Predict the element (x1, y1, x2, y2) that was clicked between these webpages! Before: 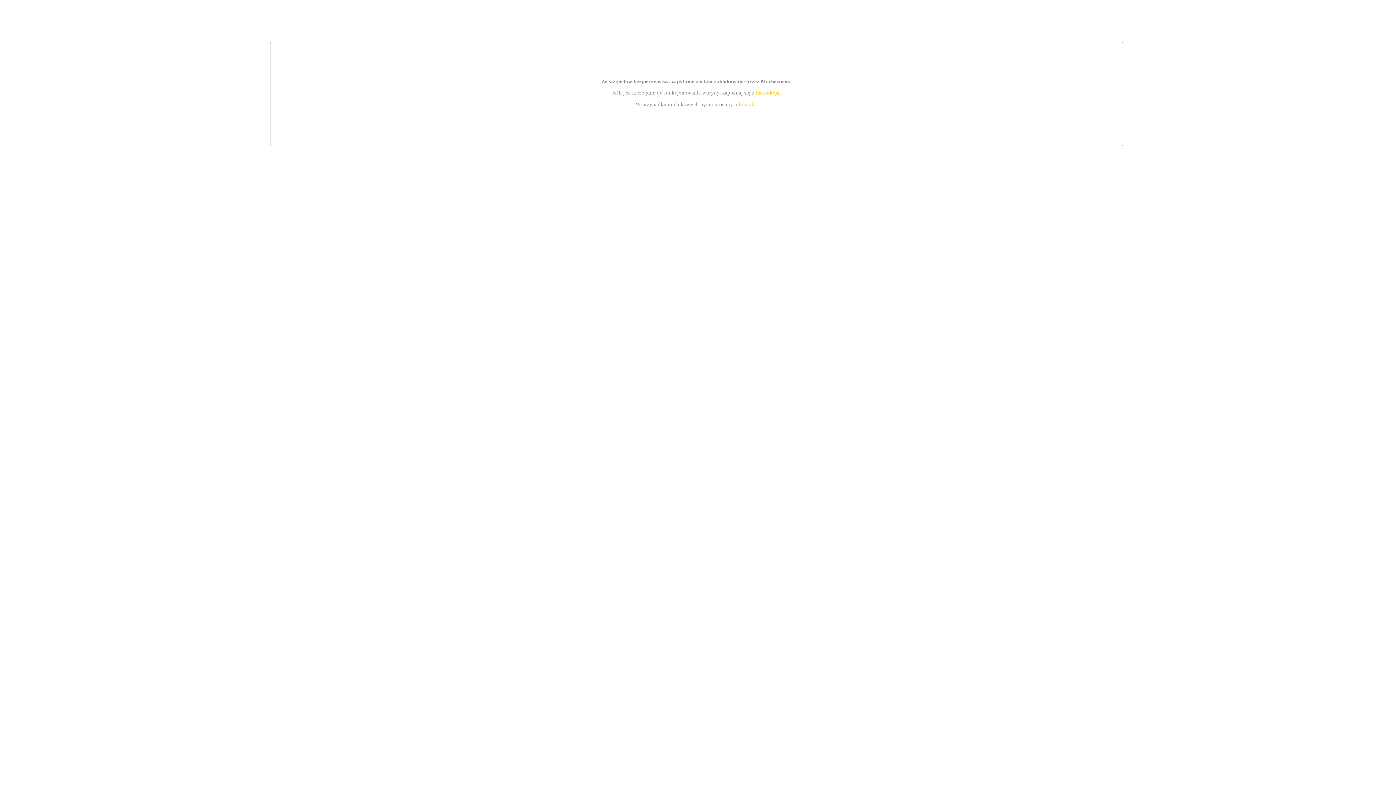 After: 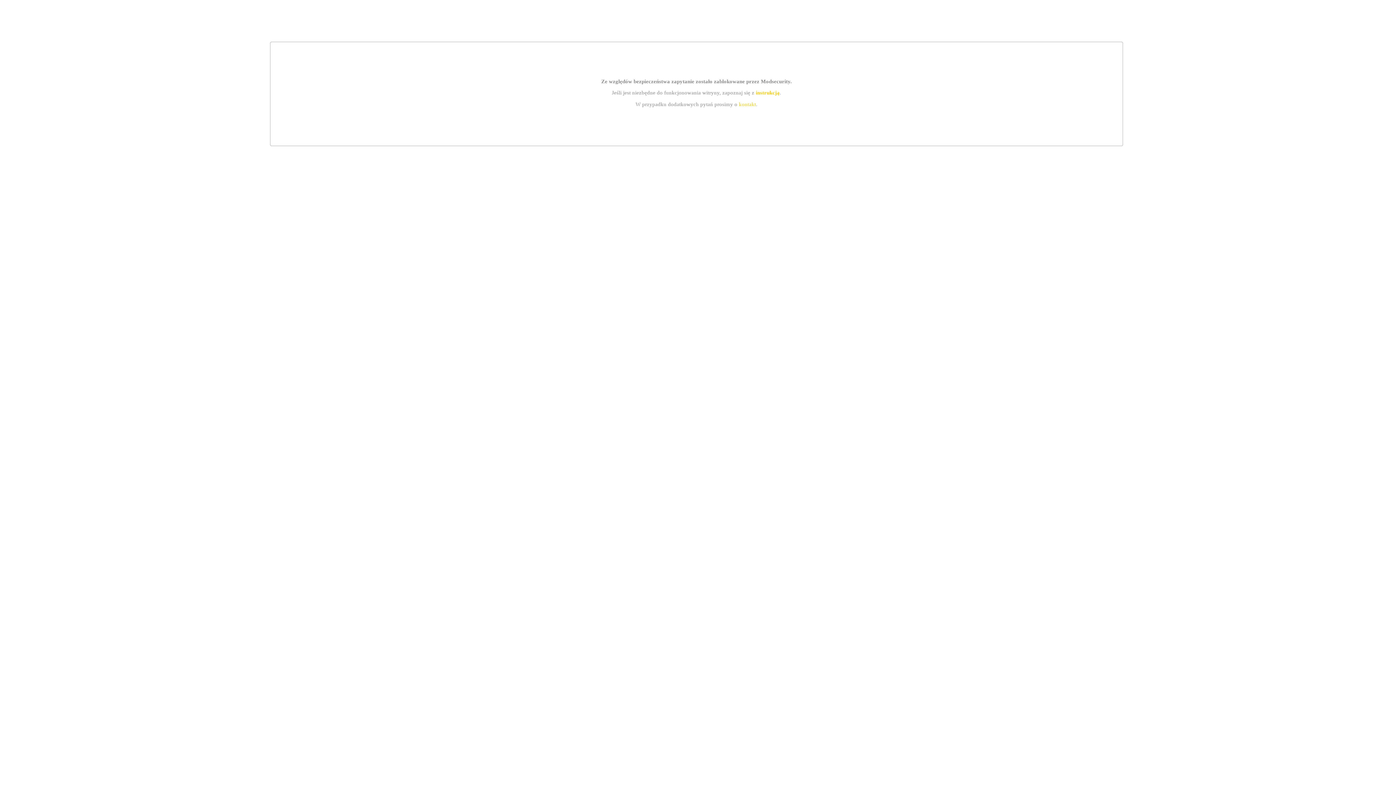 Action: label: kontakt bbox: (739, 101, 756, 107)